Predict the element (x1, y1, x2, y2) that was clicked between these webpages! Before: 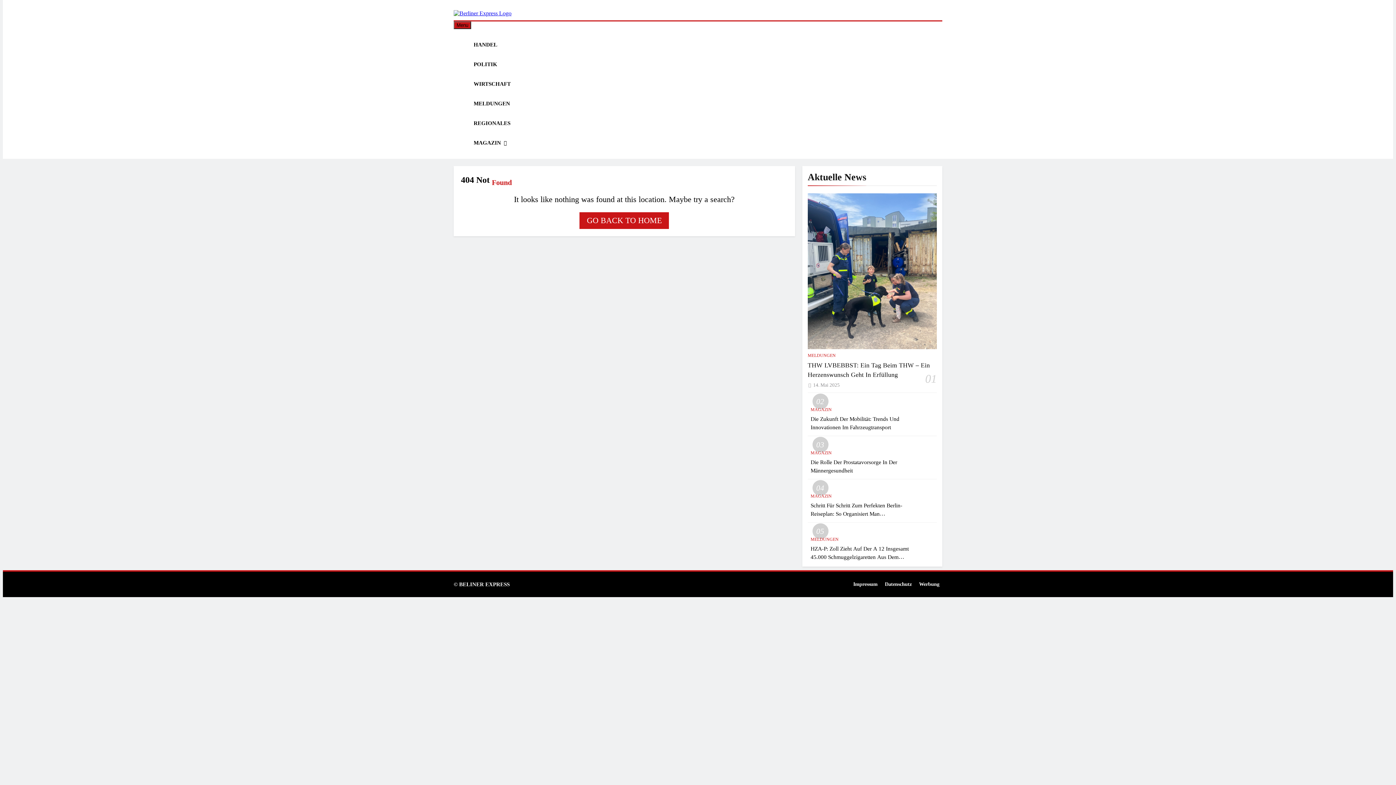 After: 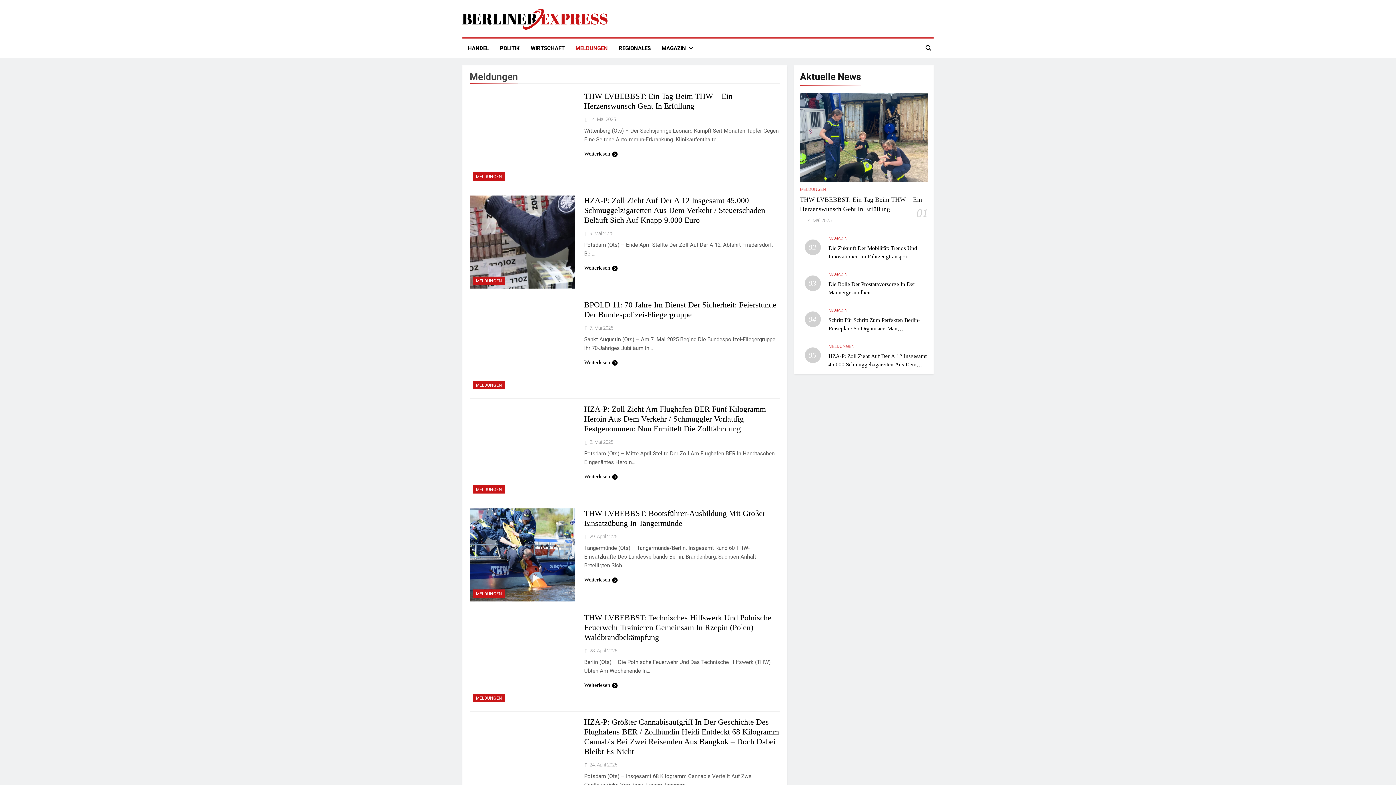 Action: bbox: (807, 352, 835, 358) label: MELDUNGEN